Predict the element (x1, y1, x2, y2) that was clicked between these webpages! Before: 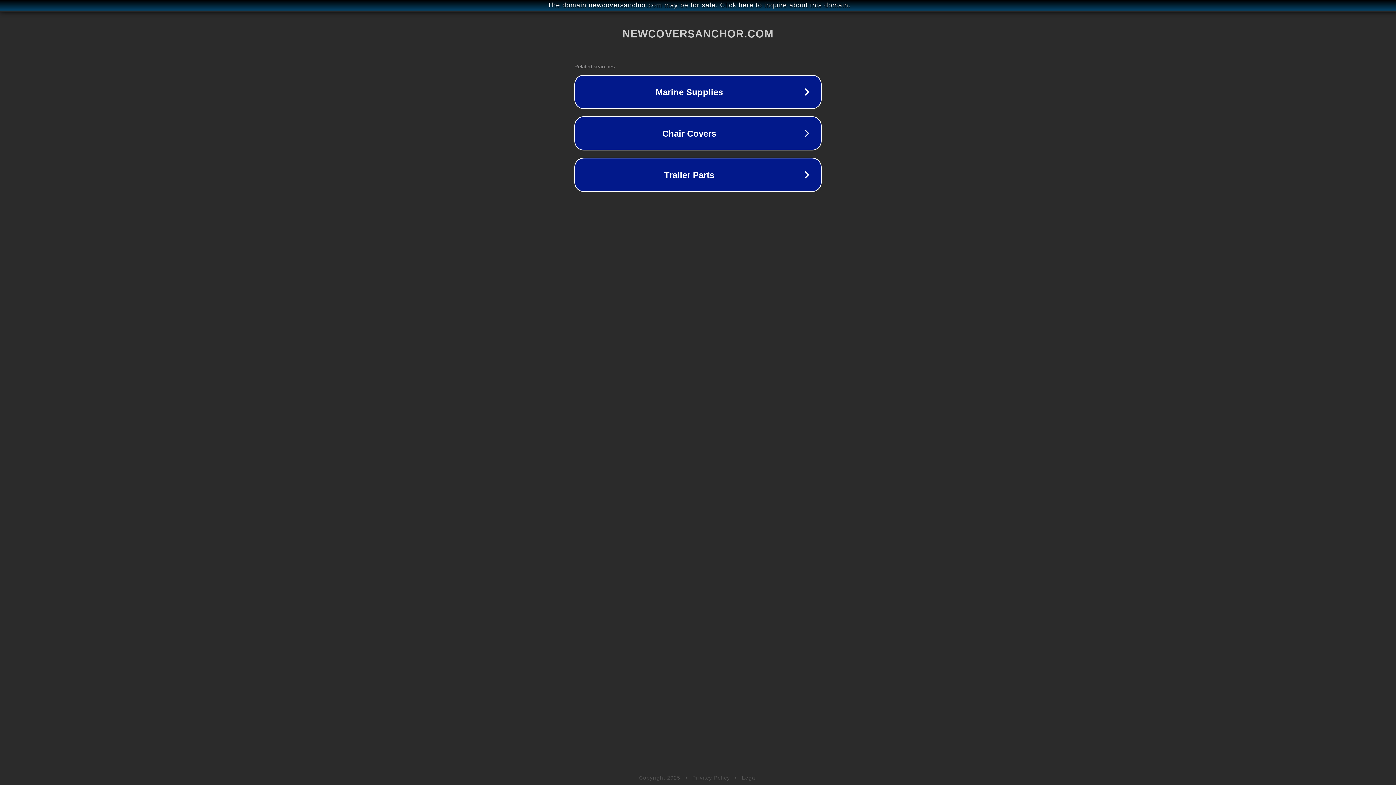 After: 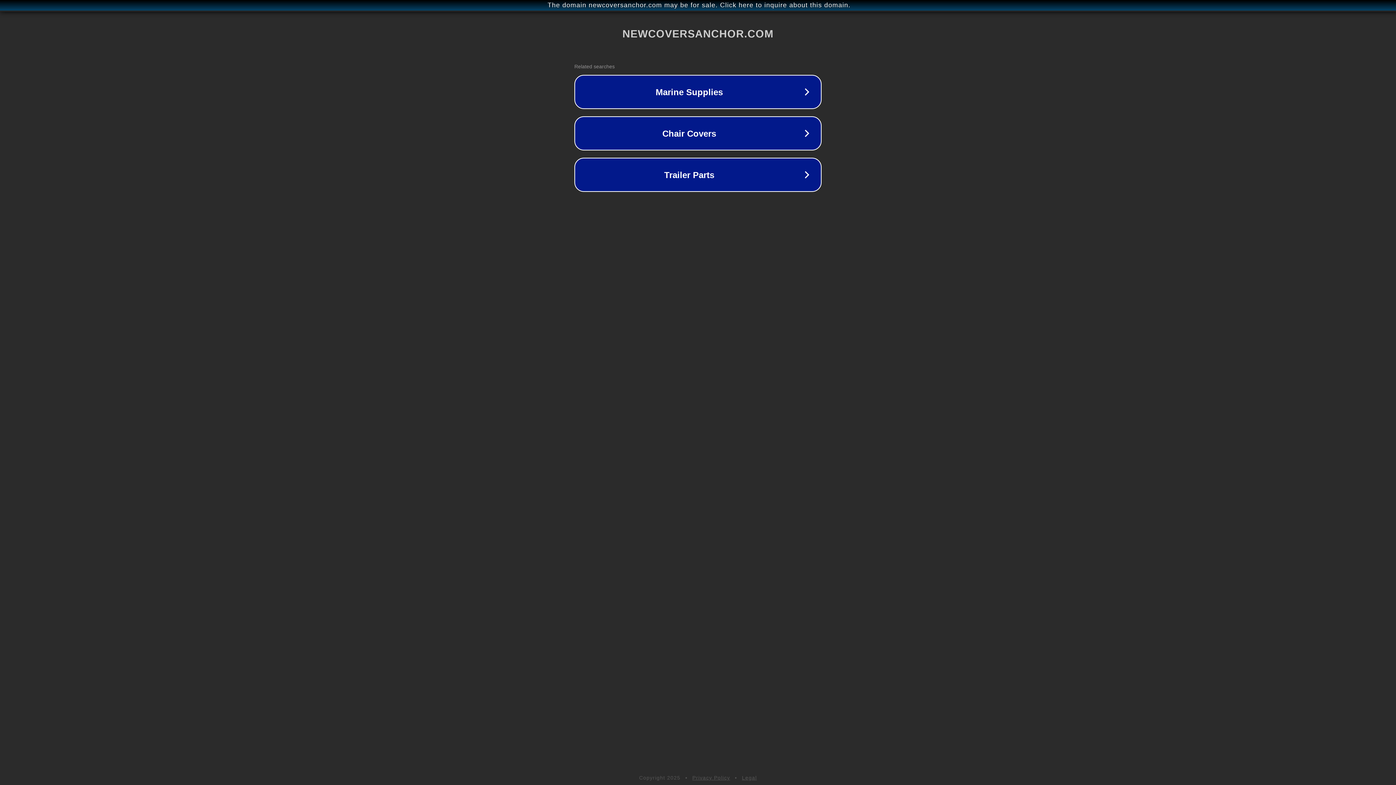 Action: label: Privacy Policy bbox: (692, 775, 730, 781)